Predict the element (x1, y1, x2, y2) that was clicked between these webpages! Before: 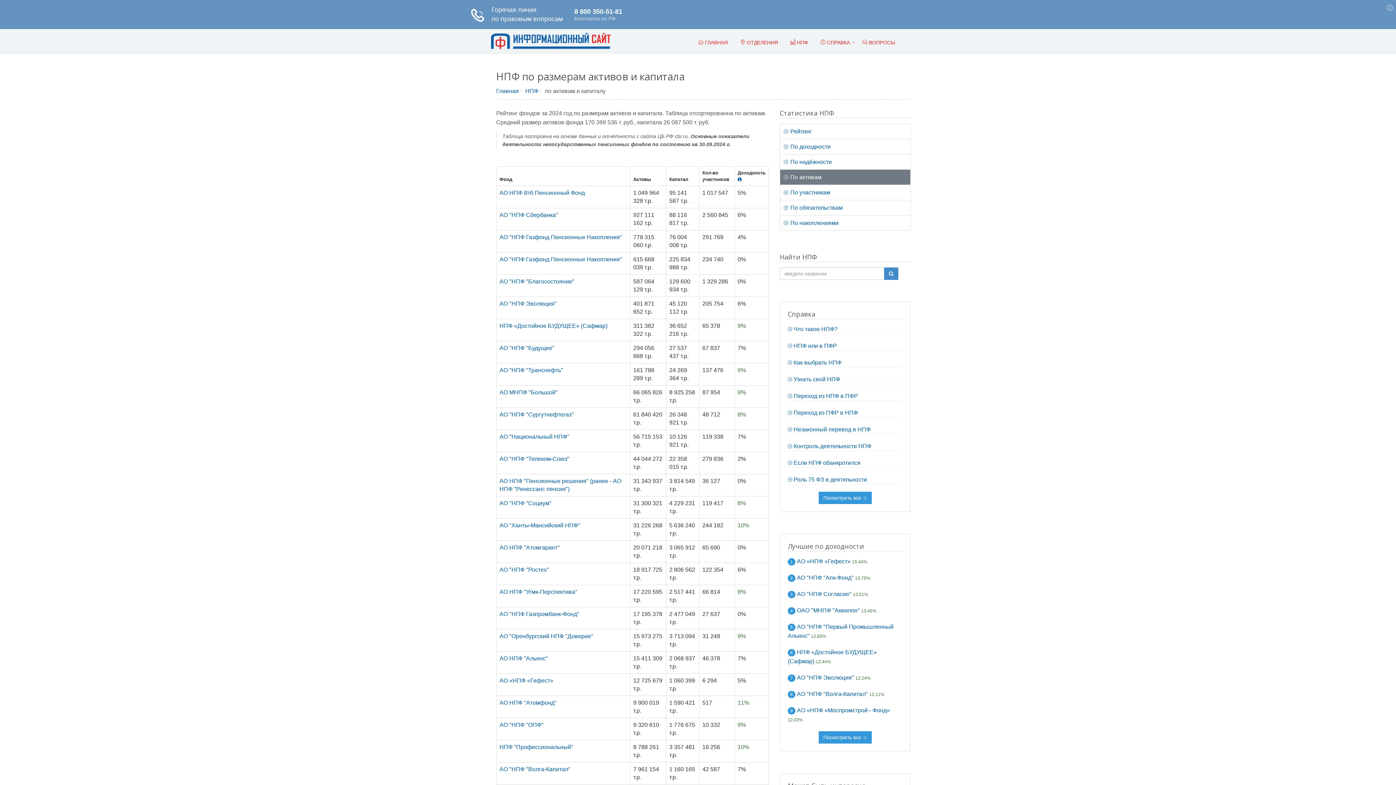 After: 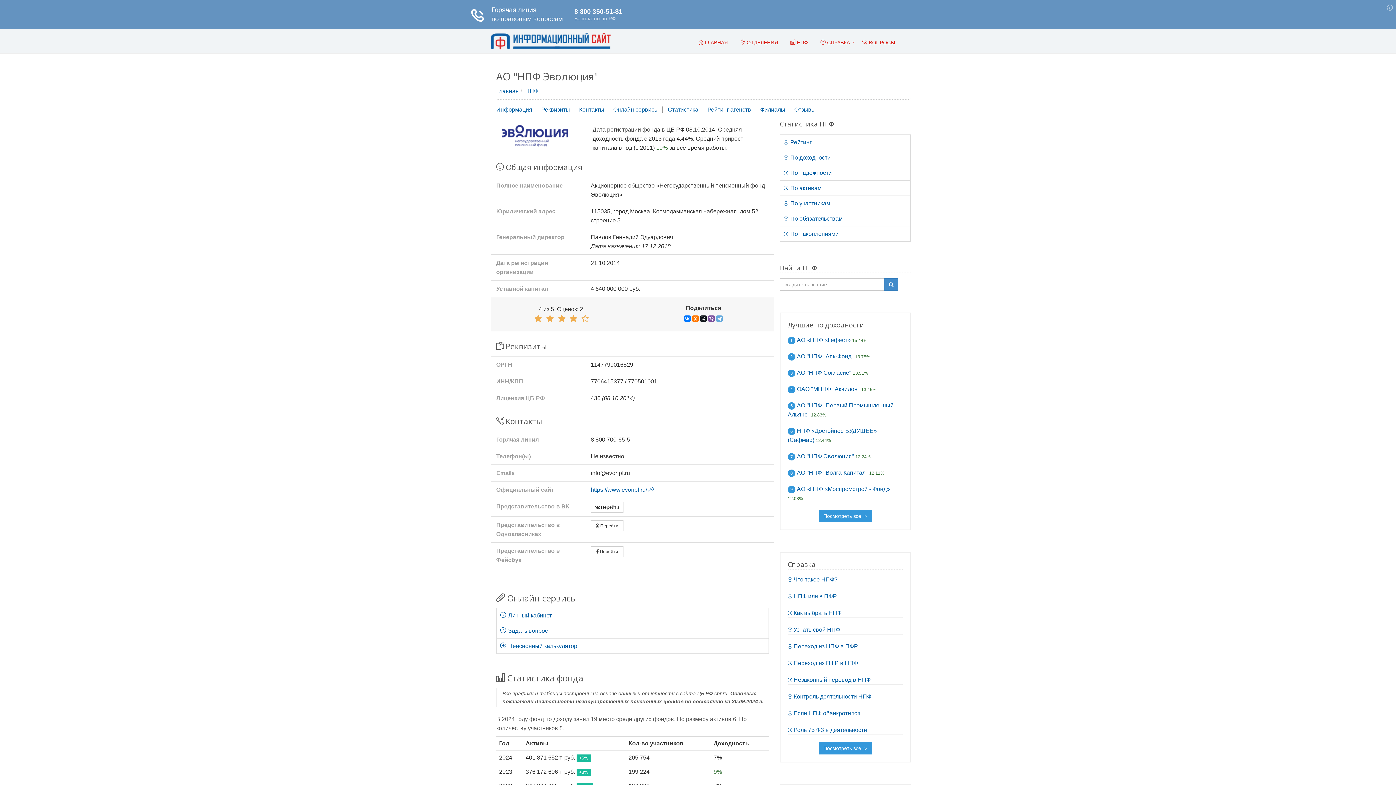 Action: bbox: (788, 674, 855, 681) label: 7 АО "НПФ Эволюция" 